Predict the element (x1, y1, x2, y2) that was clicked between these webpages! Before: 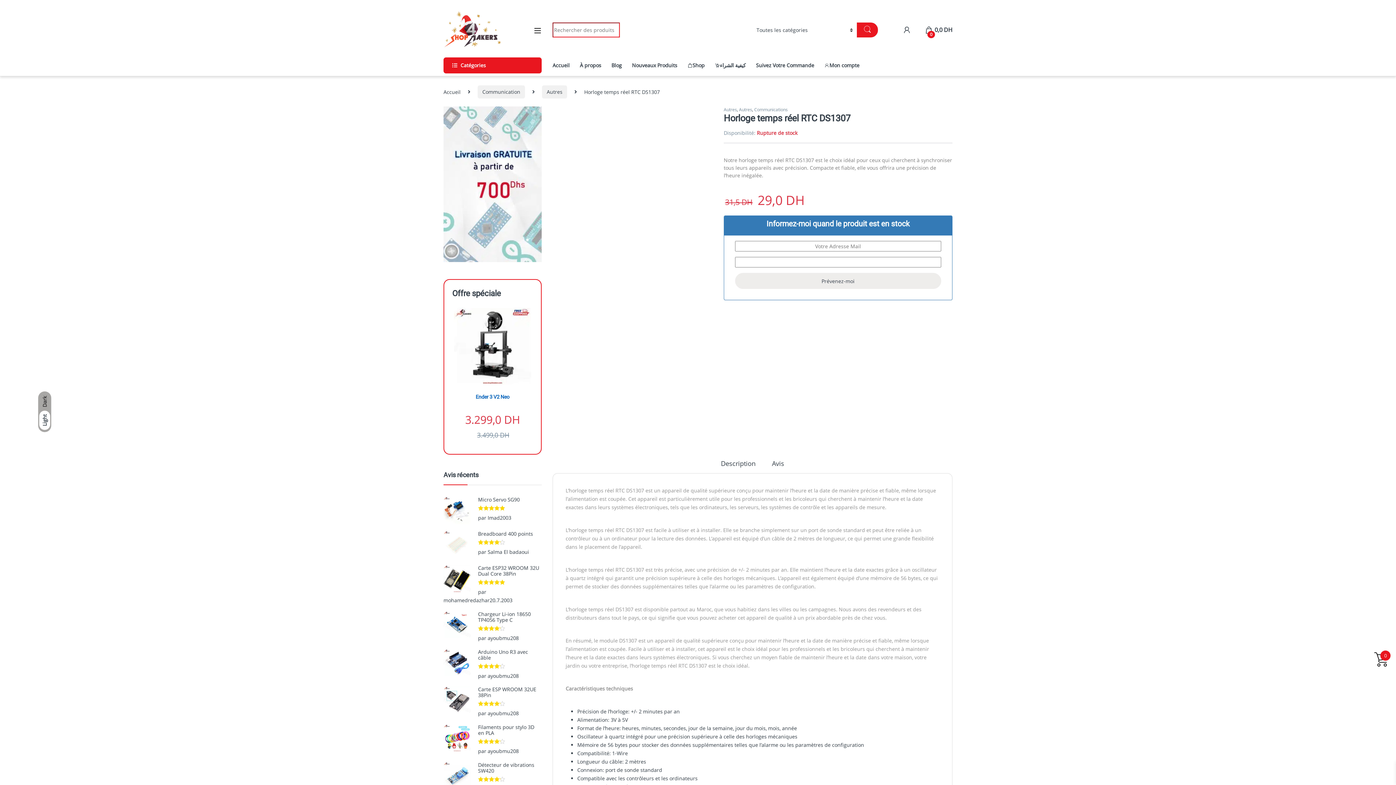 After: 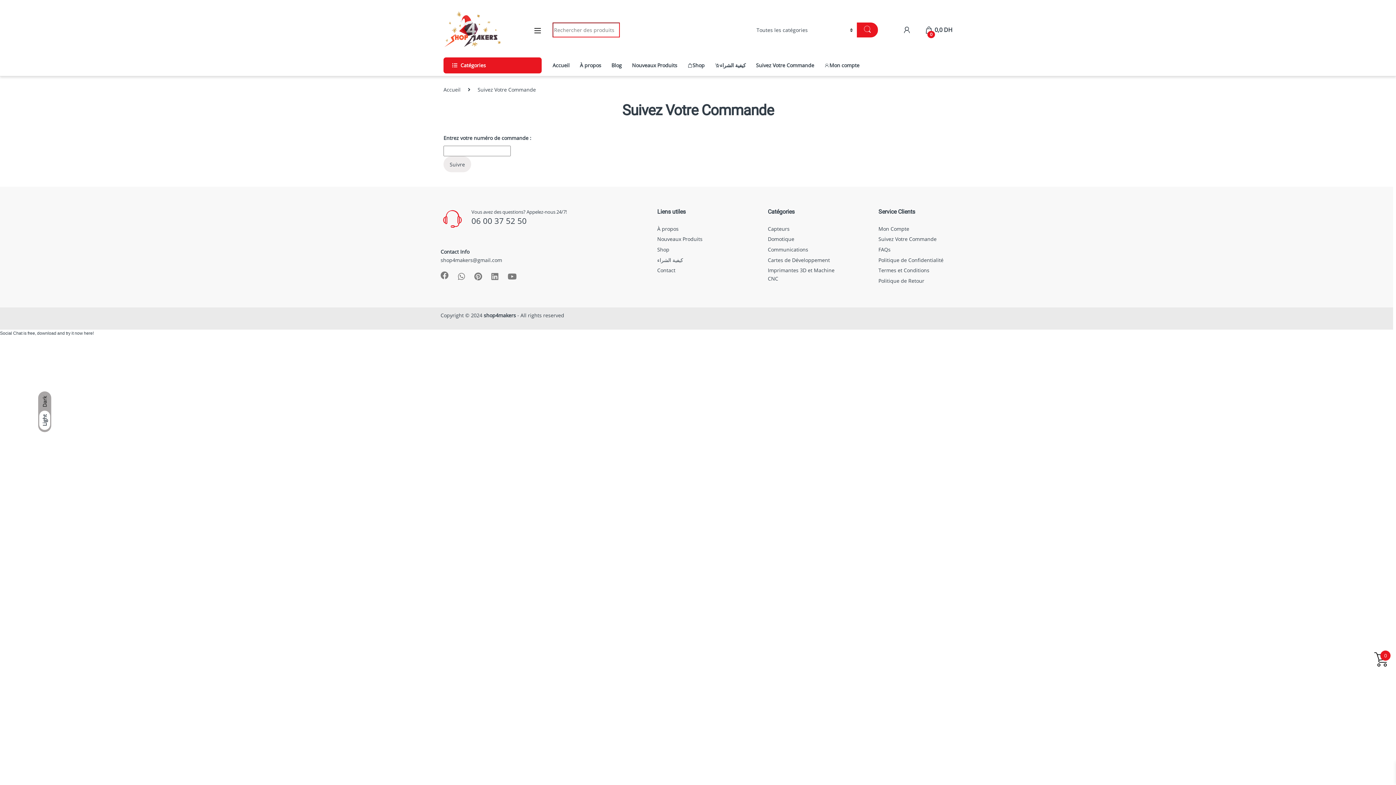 Action: bbox: (756, 57, 814, 73) label: Suivez Votre Commande